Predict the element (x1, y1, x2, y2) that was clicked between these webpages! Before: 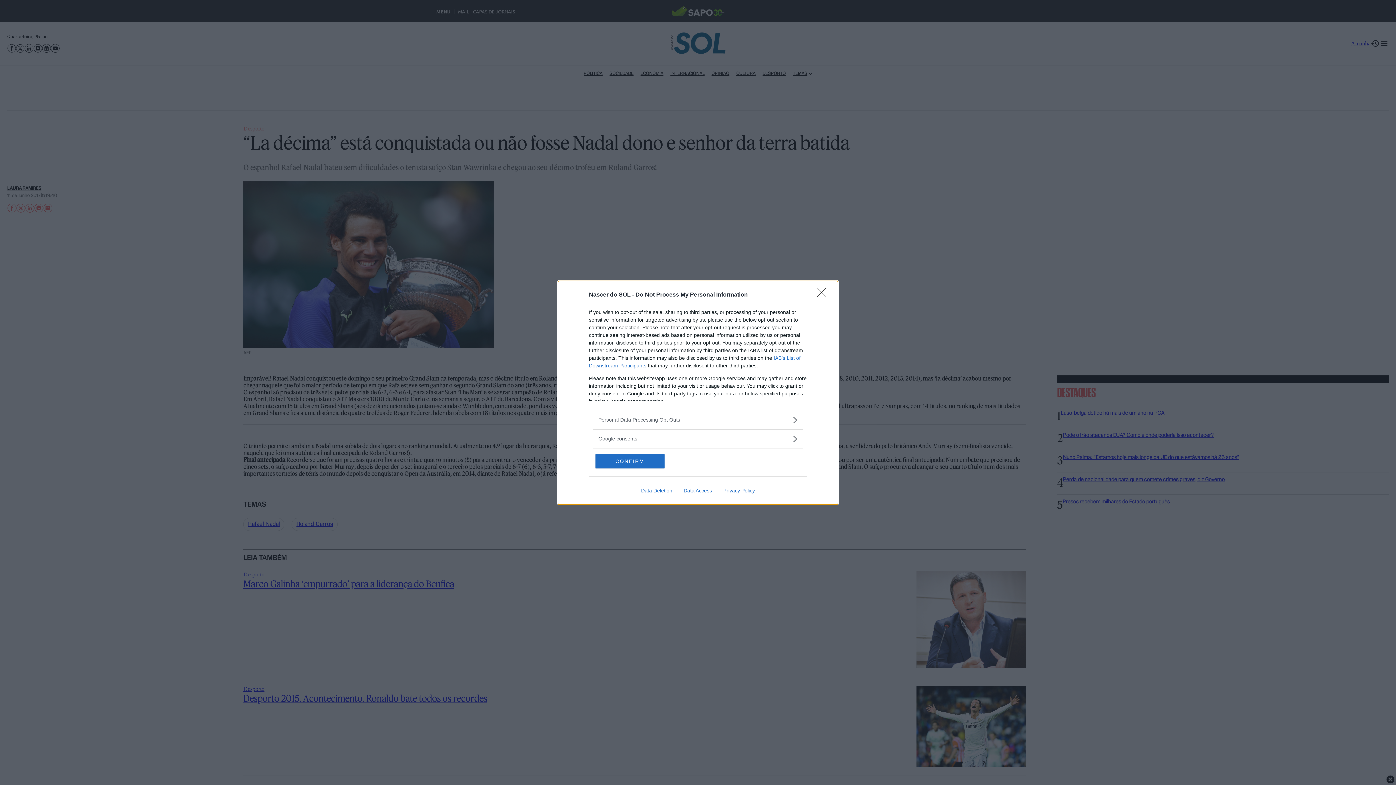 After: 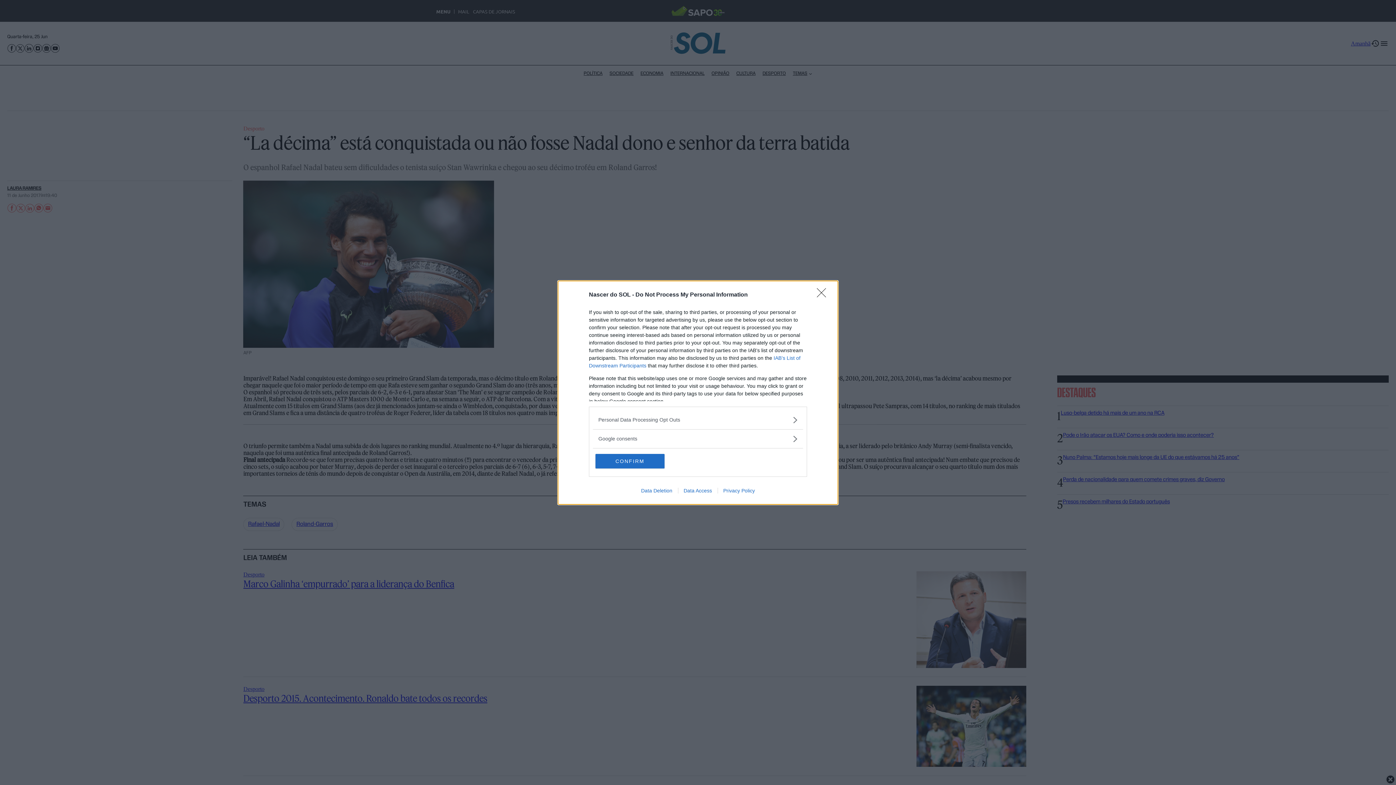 Action: label: Data Access bbox: (678, 487, 717, 493)